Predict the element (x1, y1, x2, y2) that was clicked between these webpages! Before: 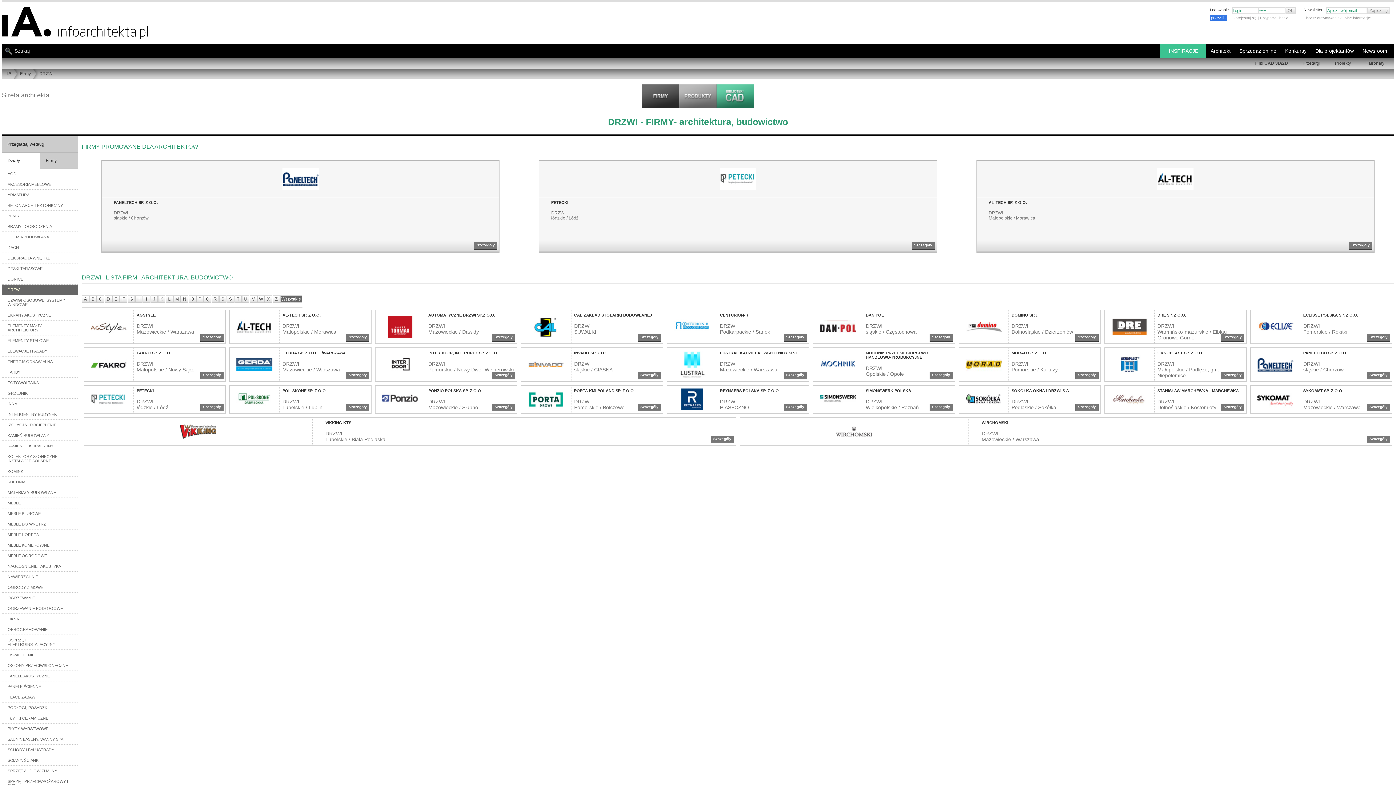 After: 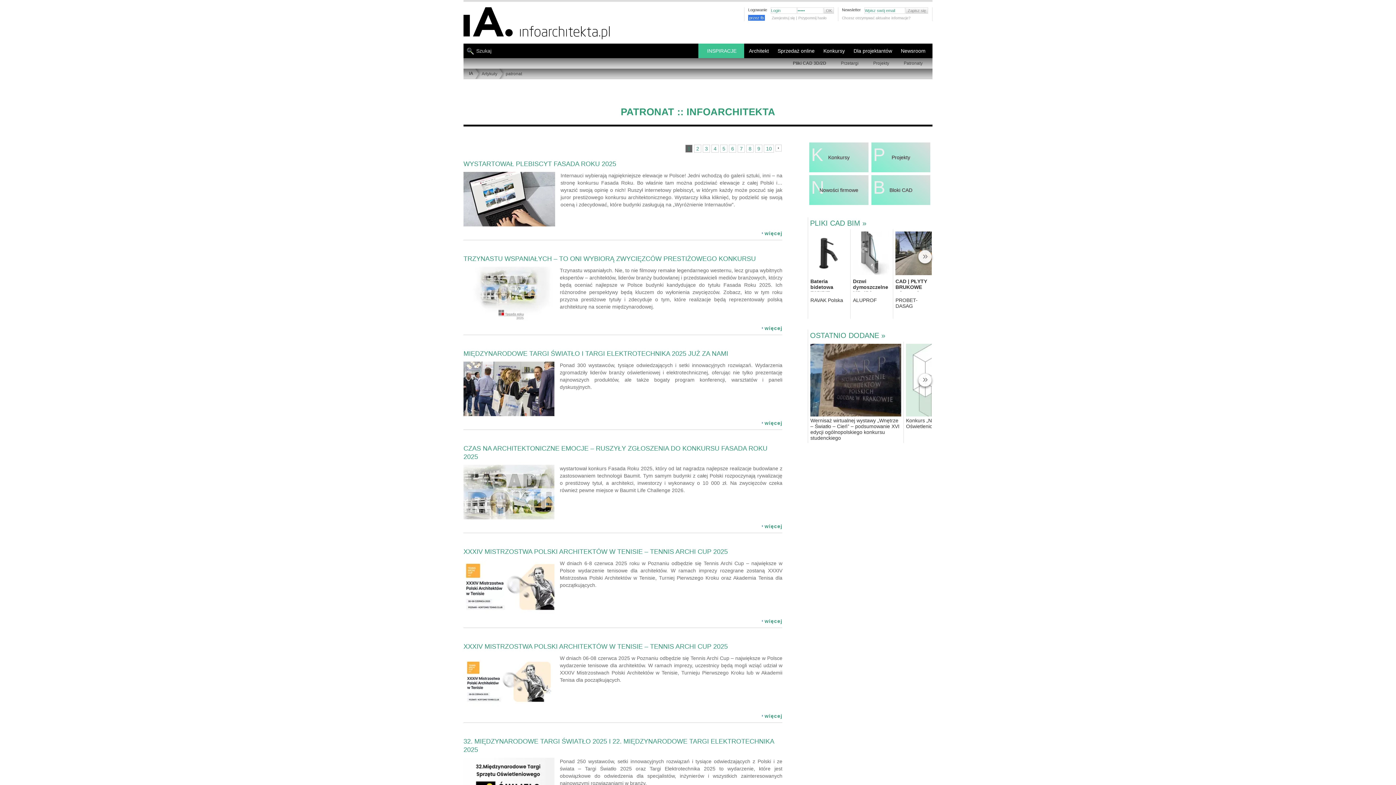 Action: label: Patronaty bbox: (1358, 58, 1392, 69)